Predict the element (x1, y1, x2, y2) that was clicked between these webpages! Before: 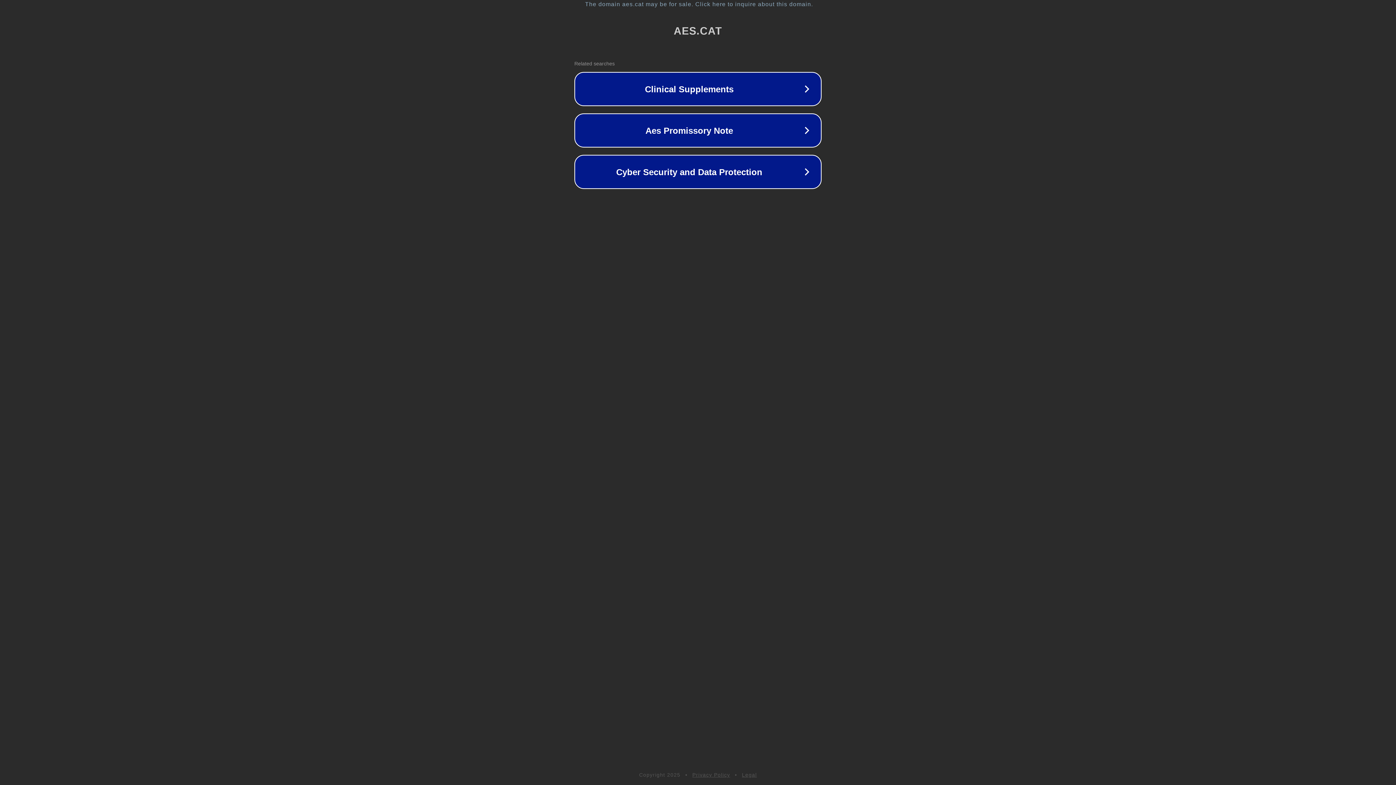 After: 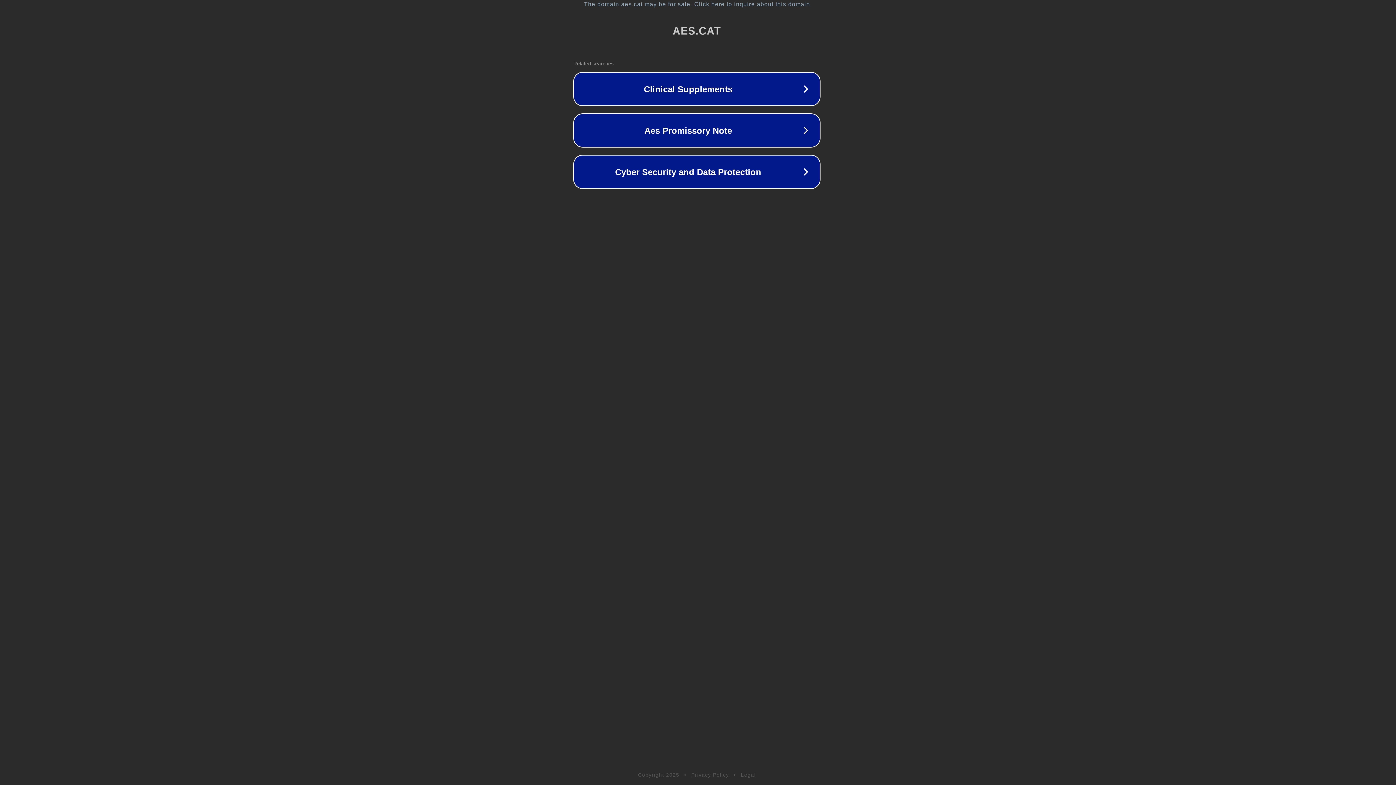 Action: label: The domain aes.cat may be for sale. Click here to inquire about this domain. bbox: (1, 1, 1397, 7)